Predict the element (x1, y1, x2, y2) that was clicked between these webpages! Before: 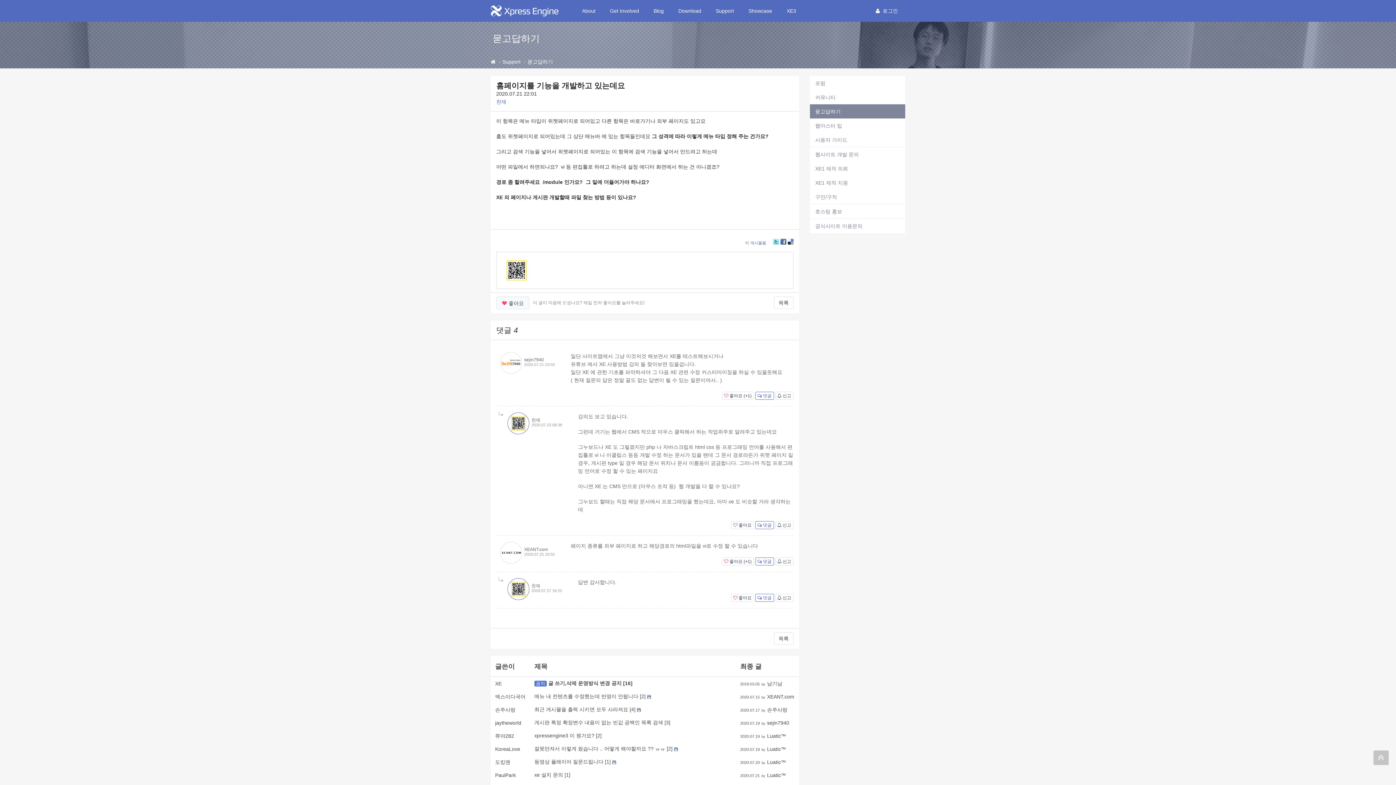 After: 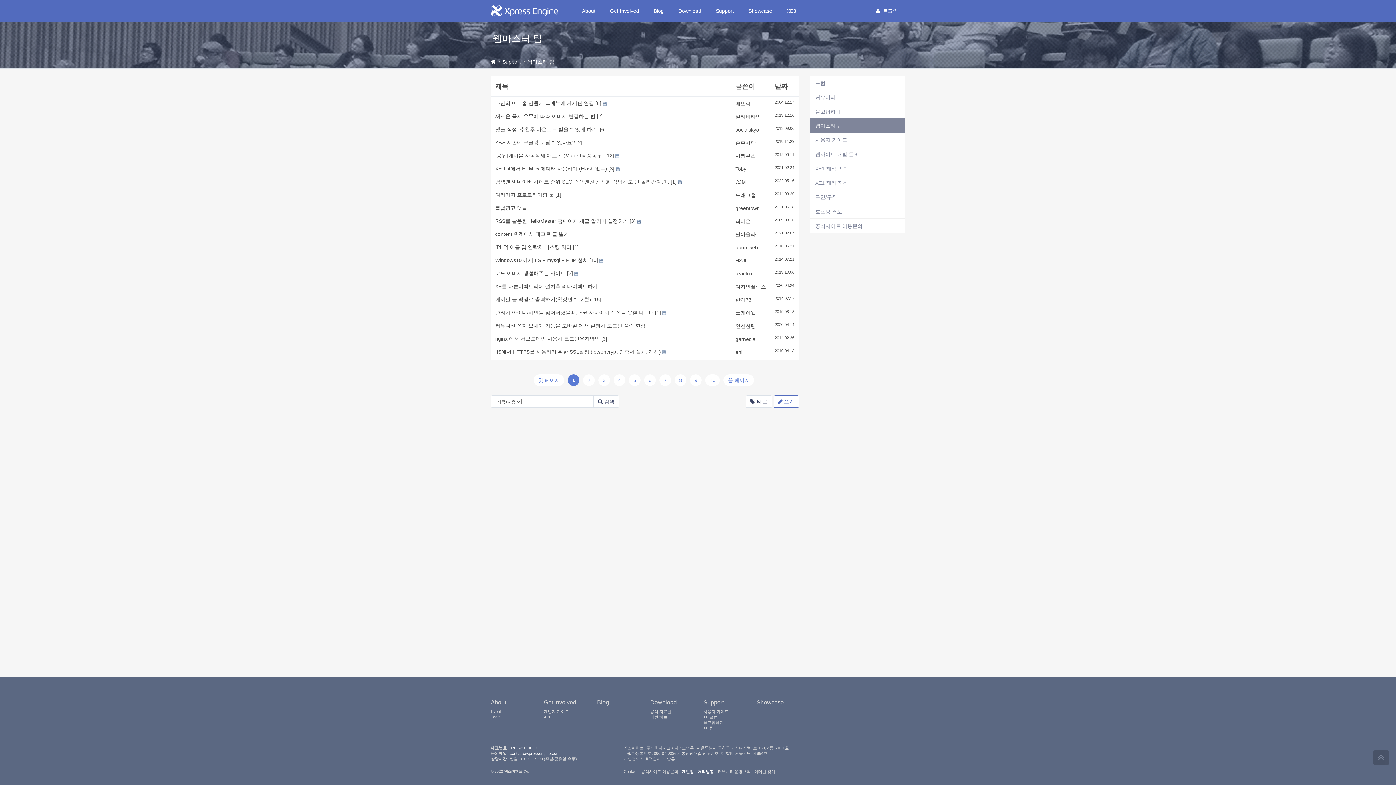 Action: bbox: (815, 122, 842, 128) label: 웹마스터 팁